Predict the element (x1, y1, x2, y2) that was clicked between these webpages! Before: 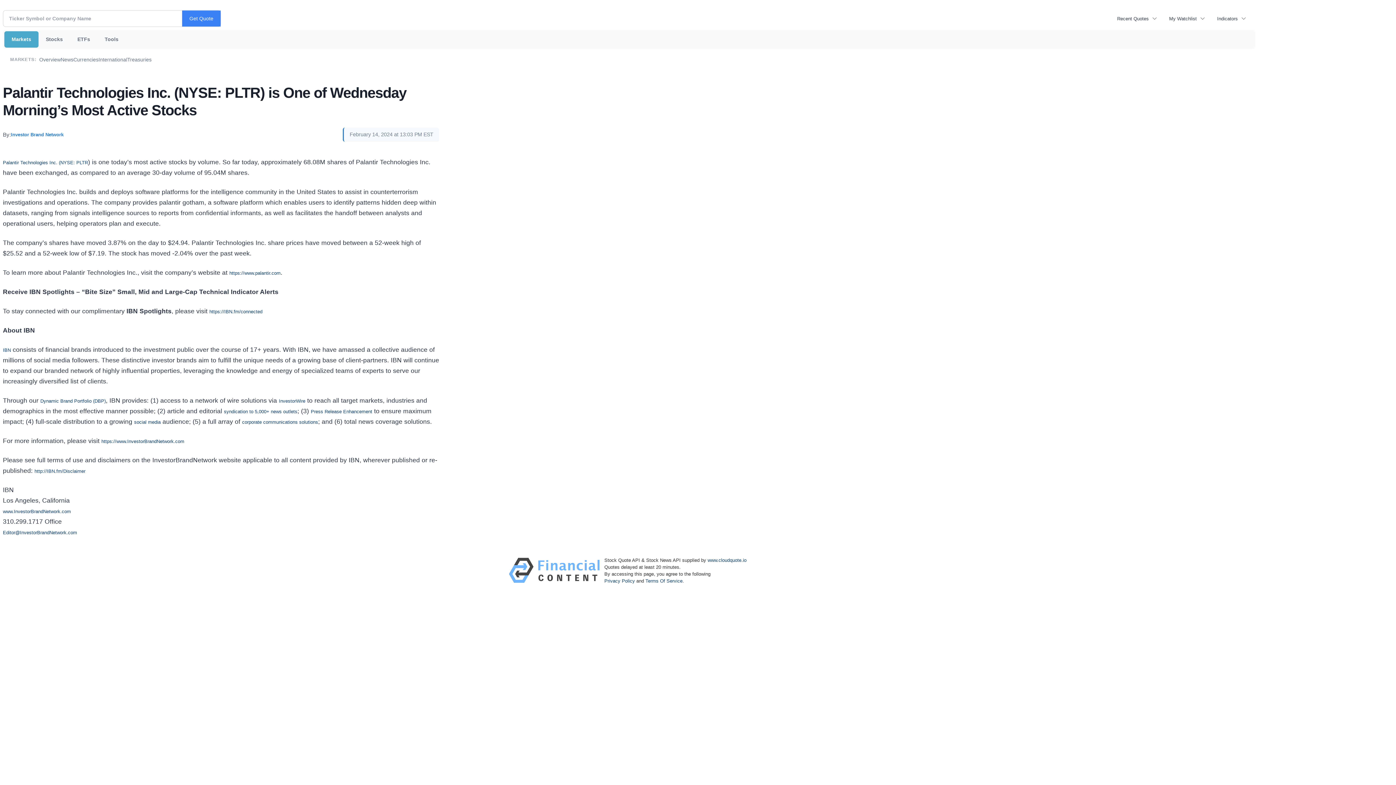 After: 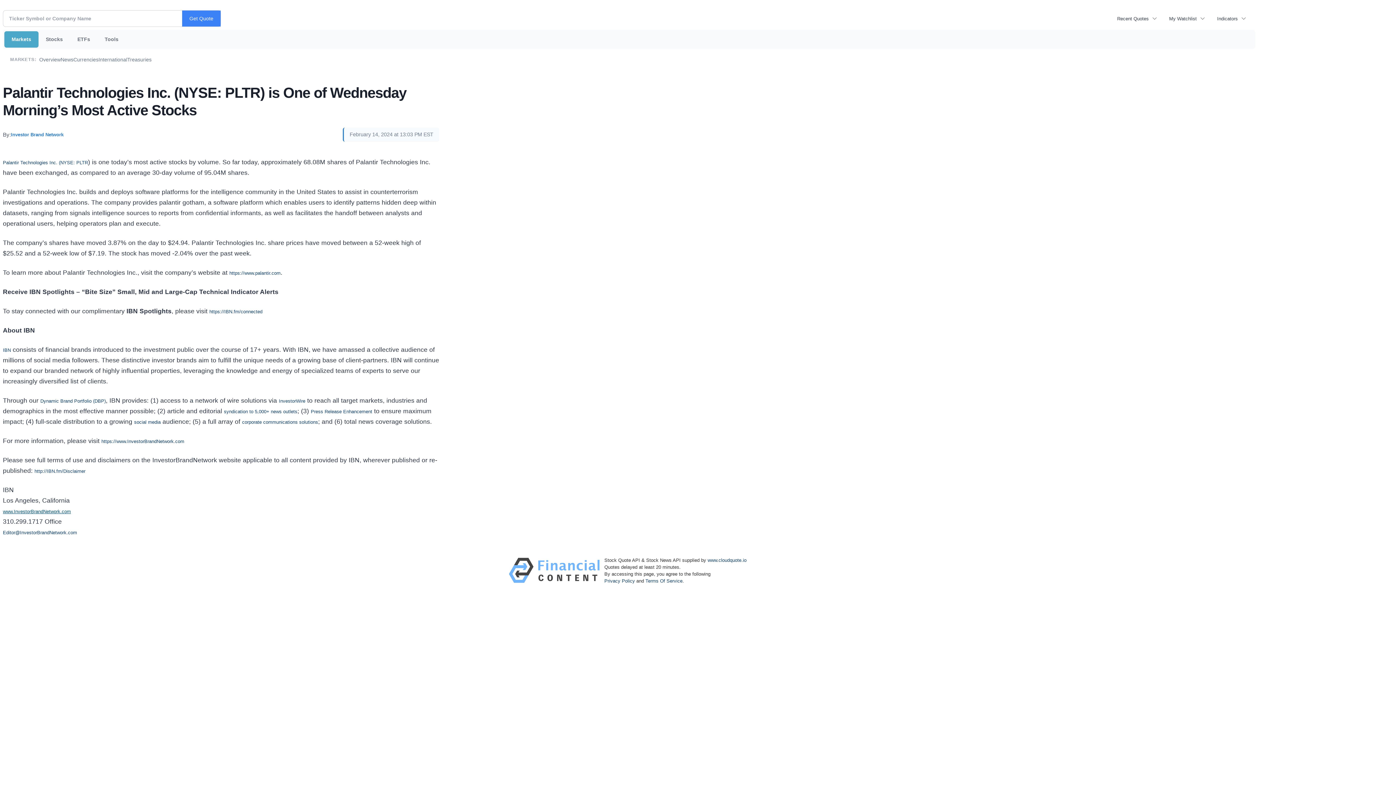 Action: bbox: (2, 508, 70, 514) label: www.InvestorBrandNetwork.com